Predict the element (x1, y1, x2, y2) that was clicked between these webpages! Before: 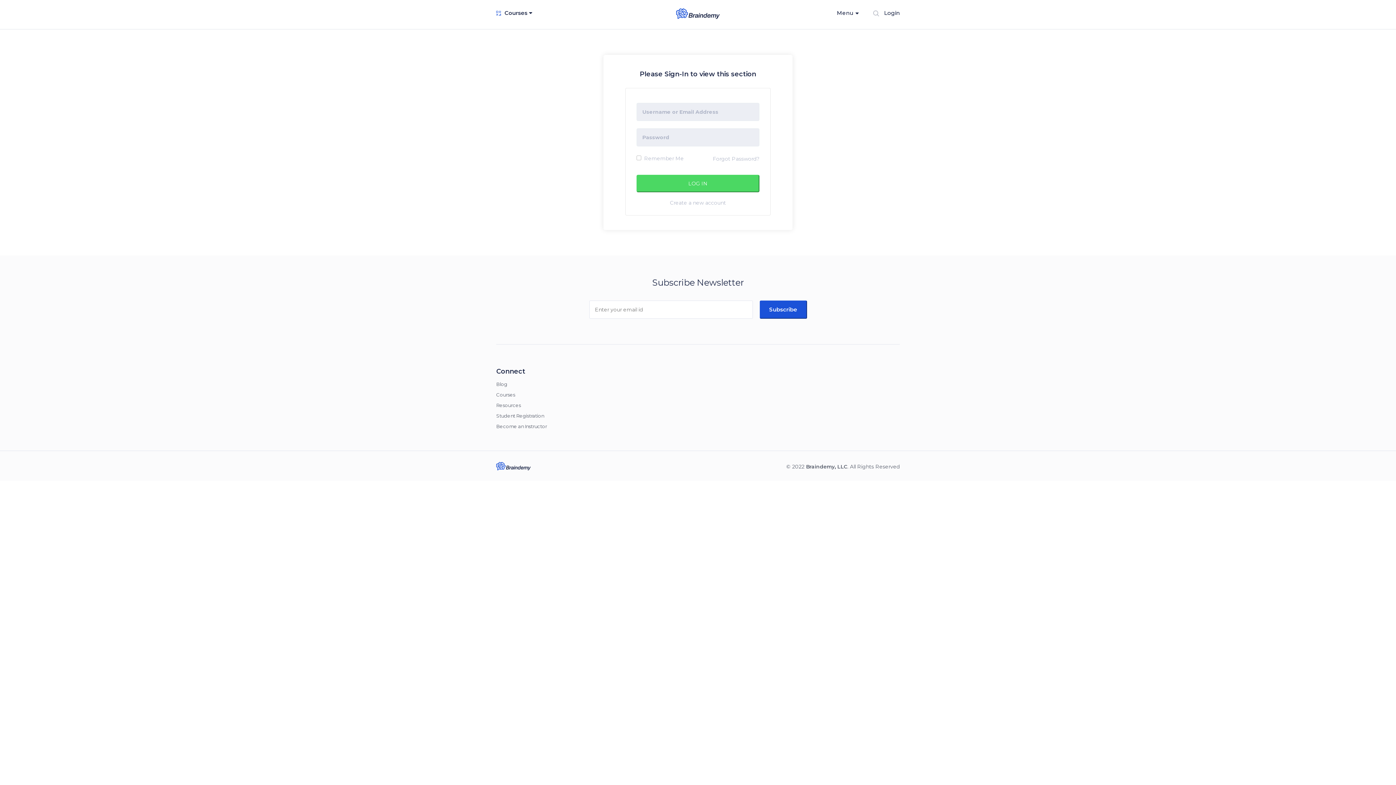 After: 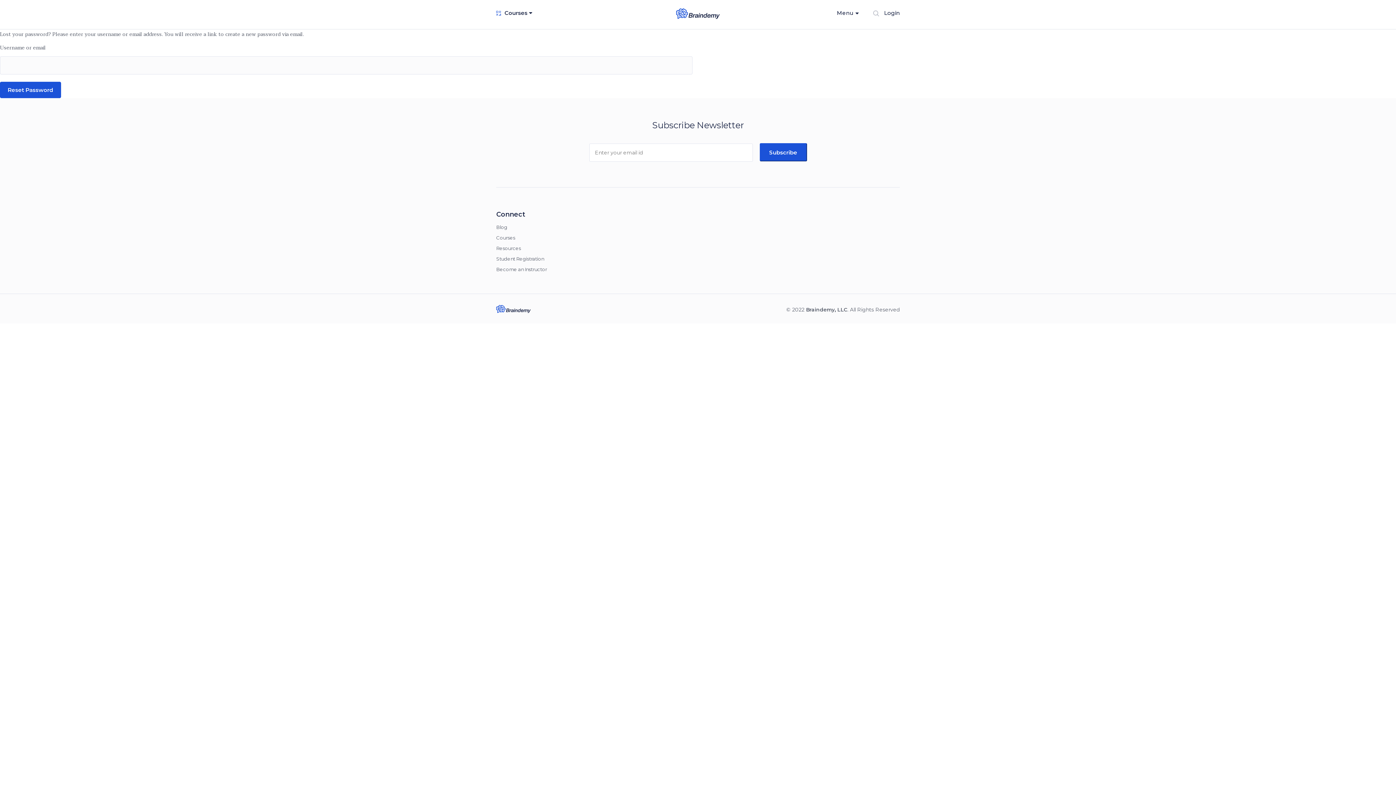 Action: bbox: (713, 155, 759, 162) label: Forgot Password?